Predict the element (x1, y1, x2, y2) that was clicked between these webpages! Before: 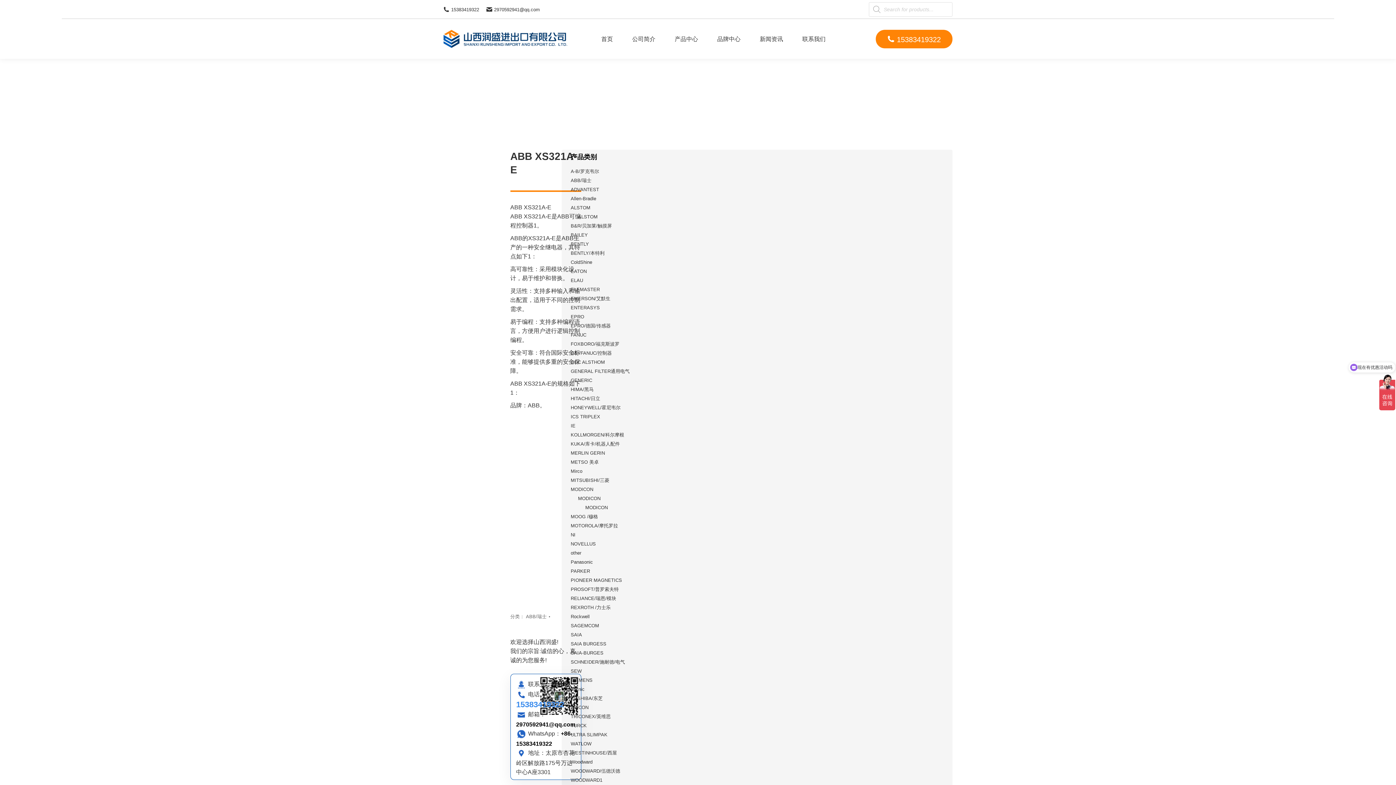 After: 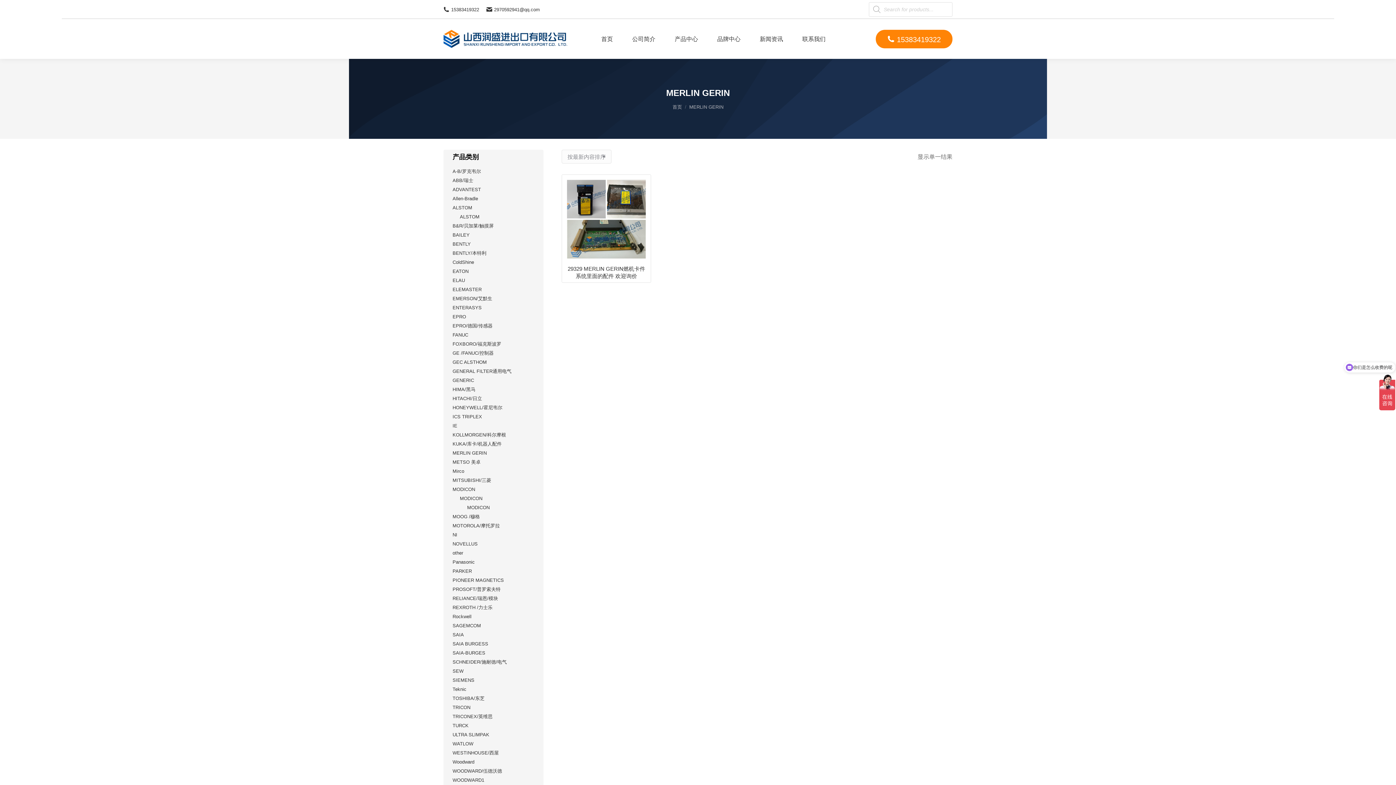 Action: bbox: (570, 449, 605, 457) label: MERLIN GERIN